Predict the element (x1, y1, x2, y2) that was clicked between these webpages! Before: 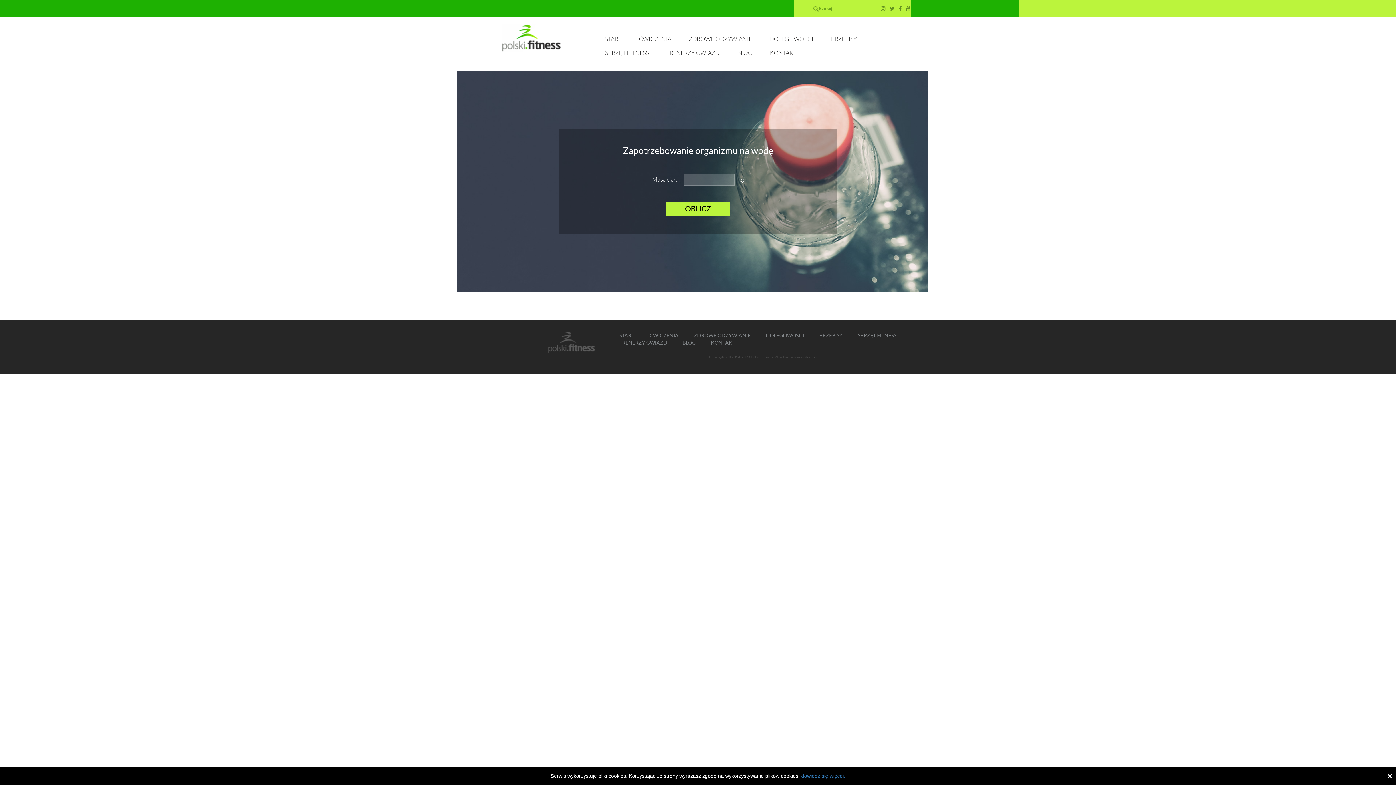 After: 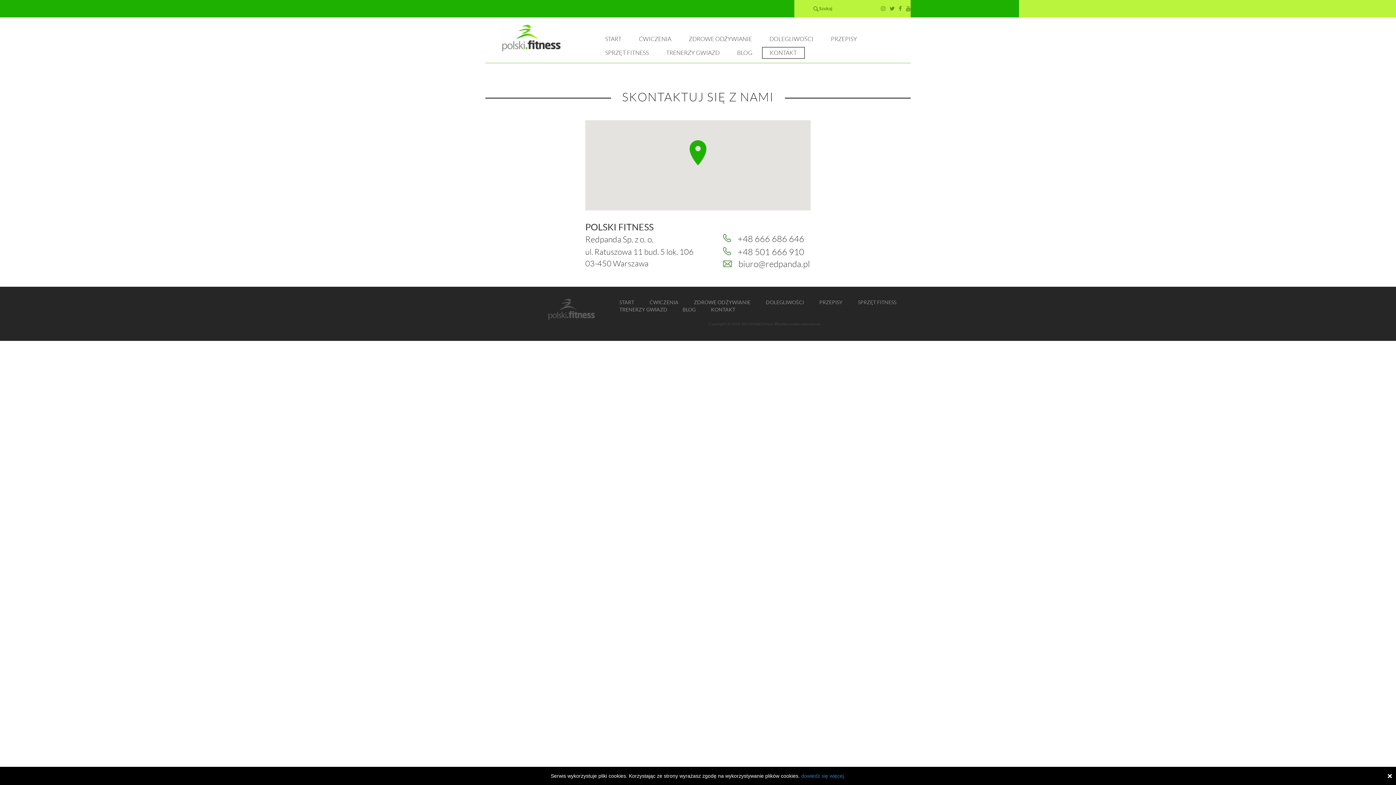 Action: label: KONTAKT bbox: (762, 46, 804, 58)